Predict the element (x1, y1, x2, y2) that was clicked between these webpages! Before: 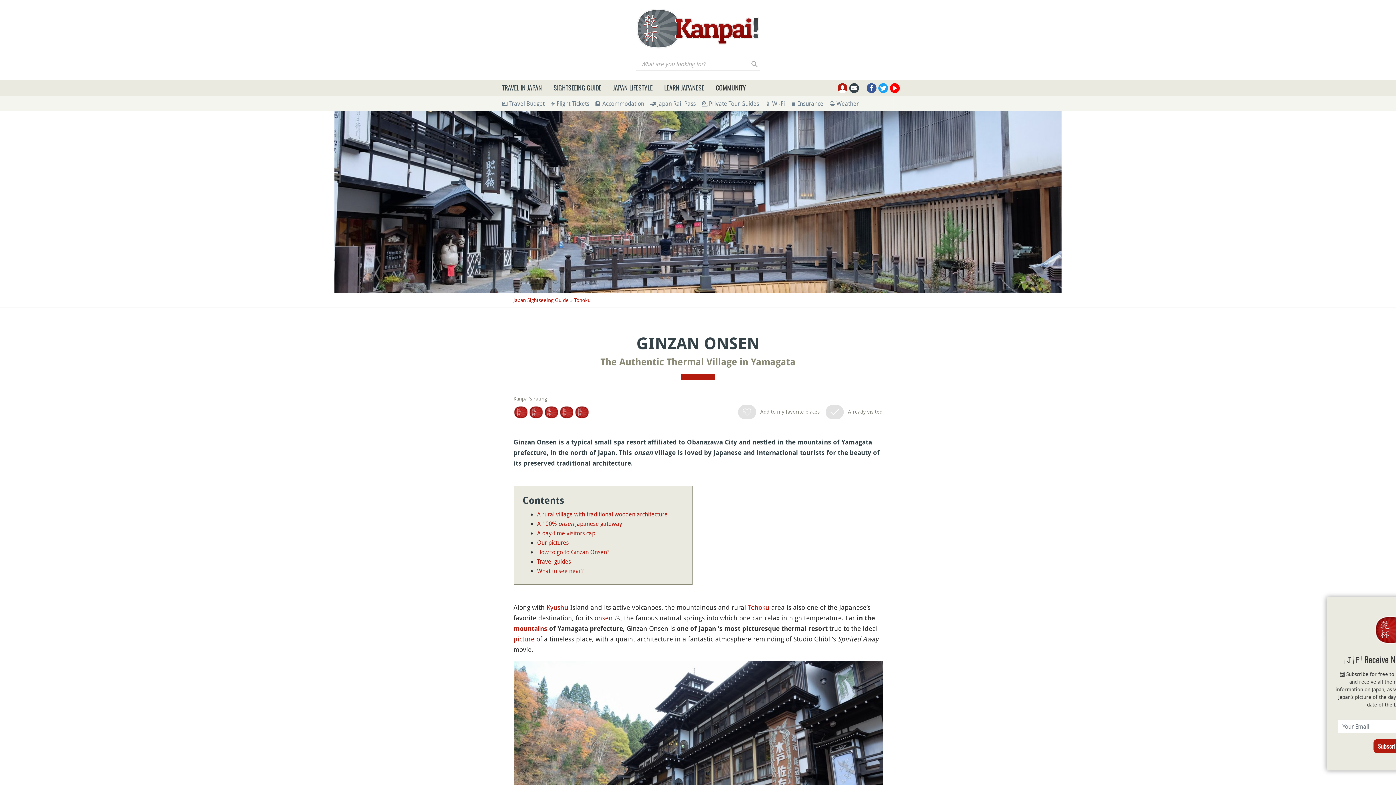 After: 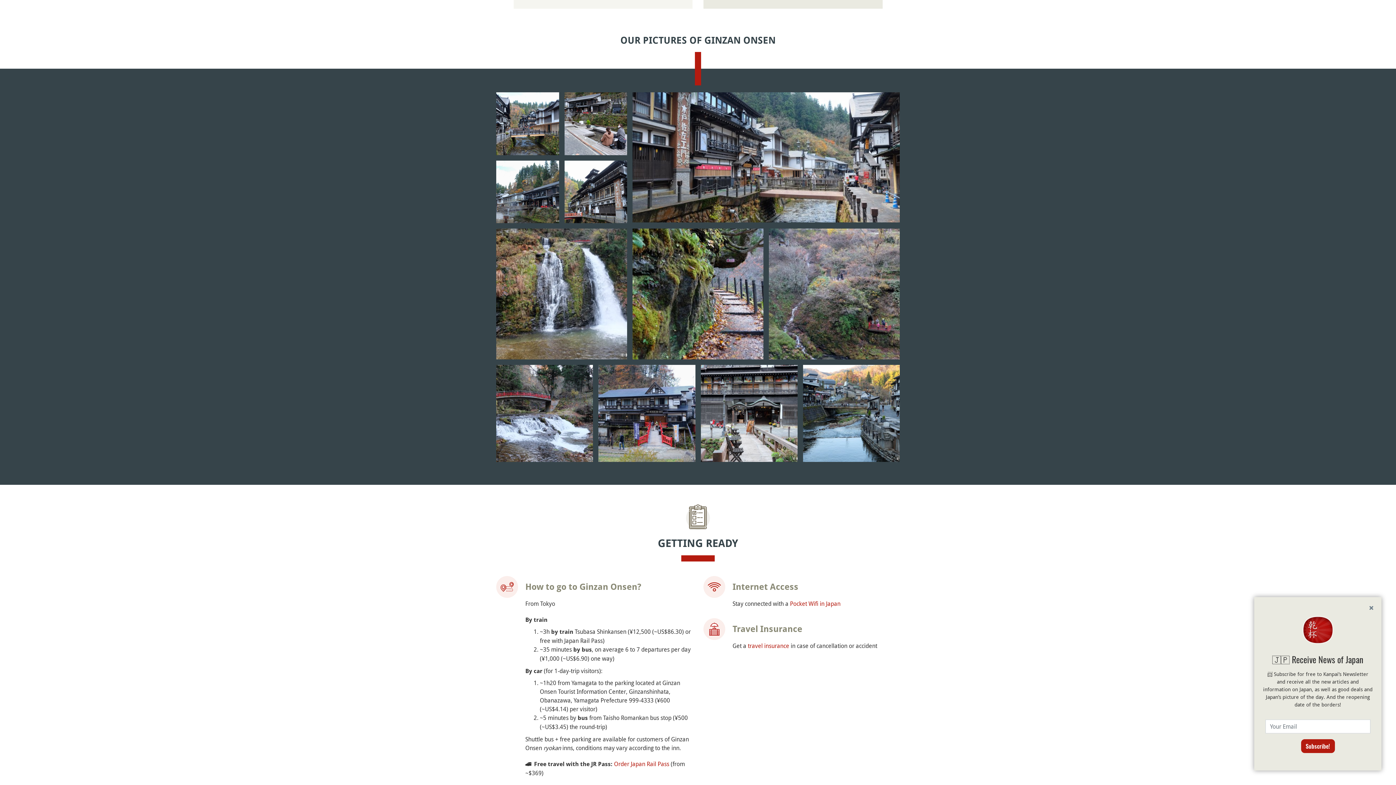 Action: bbox: (537, 538, 568, 546) label: Our pictures